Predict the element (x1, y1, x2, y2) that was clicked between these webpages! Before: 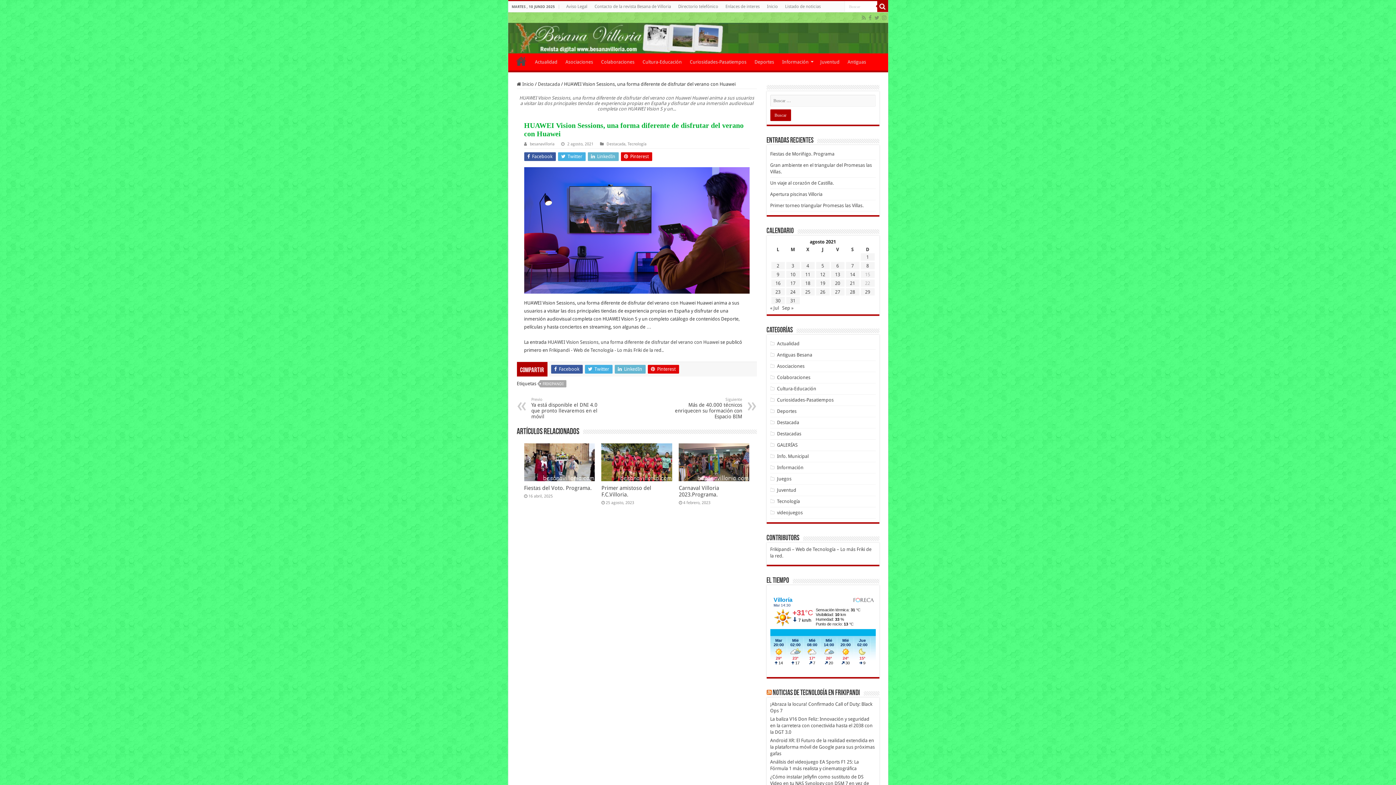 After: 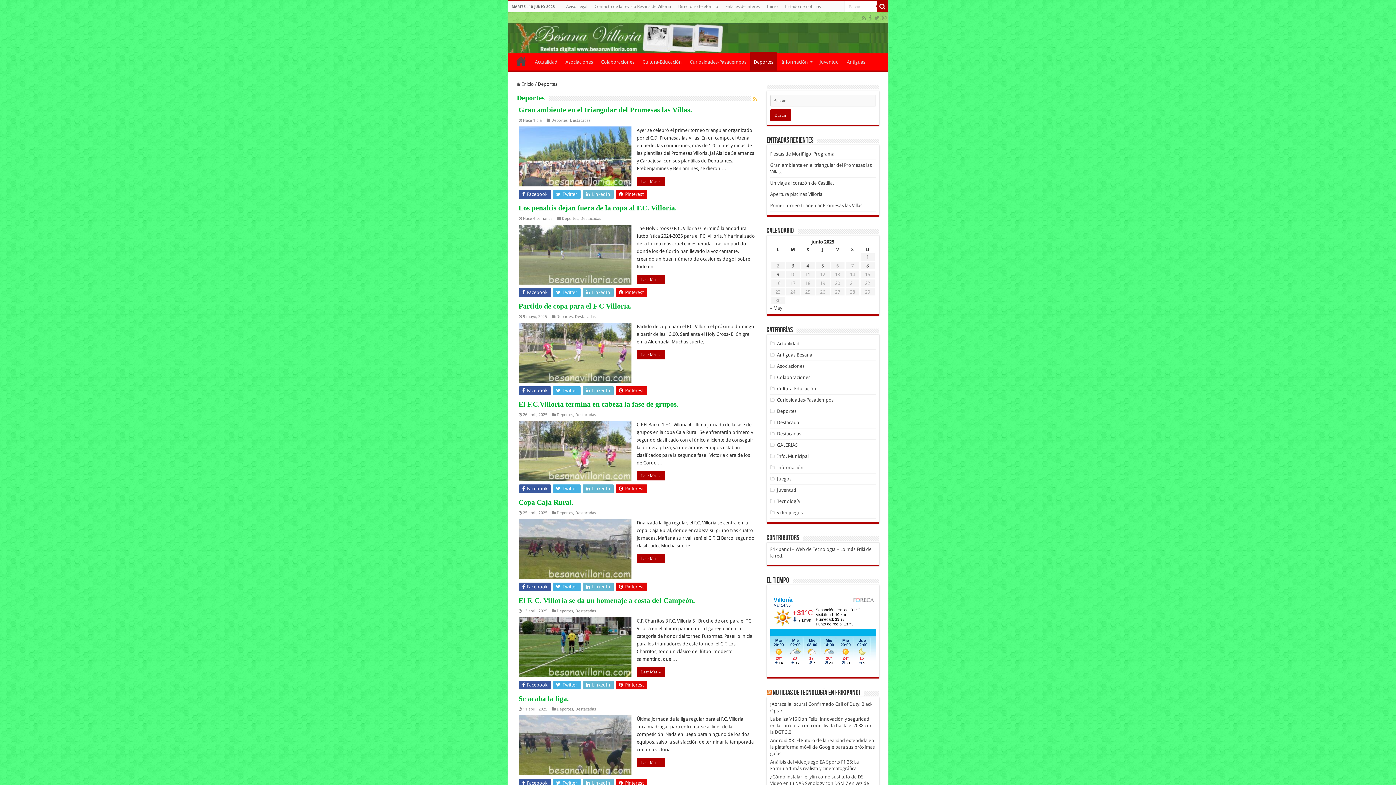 Action: bbox: (750, 53, 778, 68) label: Deportes